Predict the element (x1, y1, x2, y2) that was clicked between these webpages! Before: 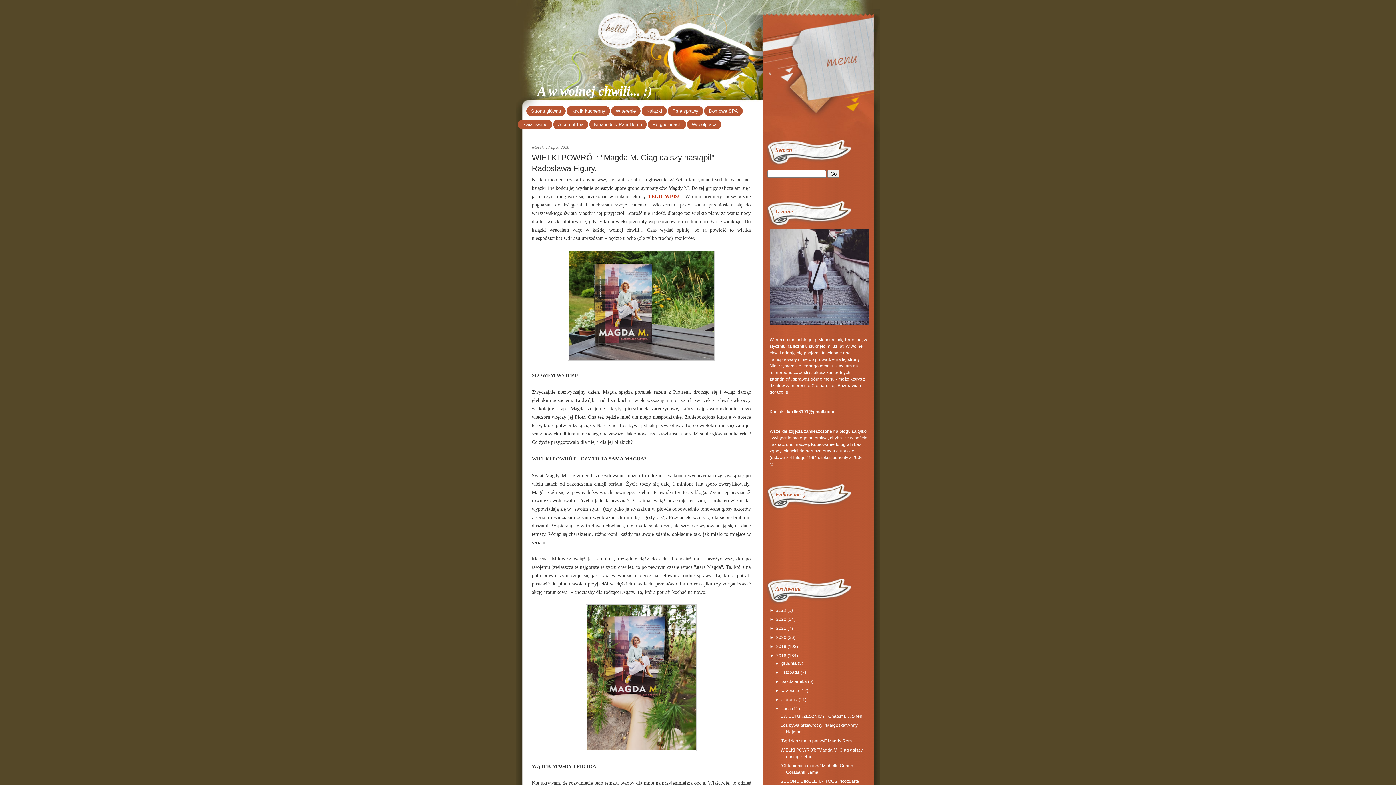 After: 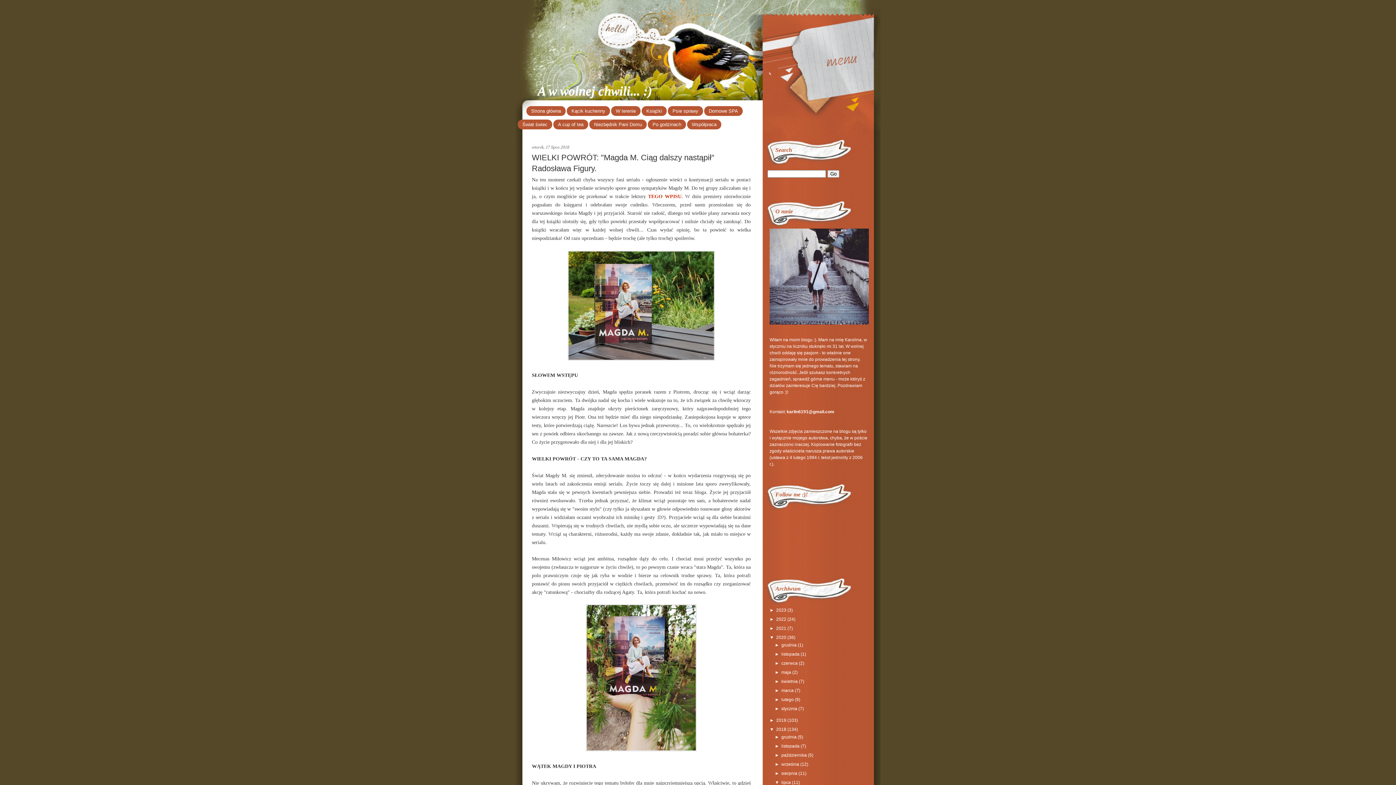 Action: bbox: (769, 635, 776, 640) label: ►  